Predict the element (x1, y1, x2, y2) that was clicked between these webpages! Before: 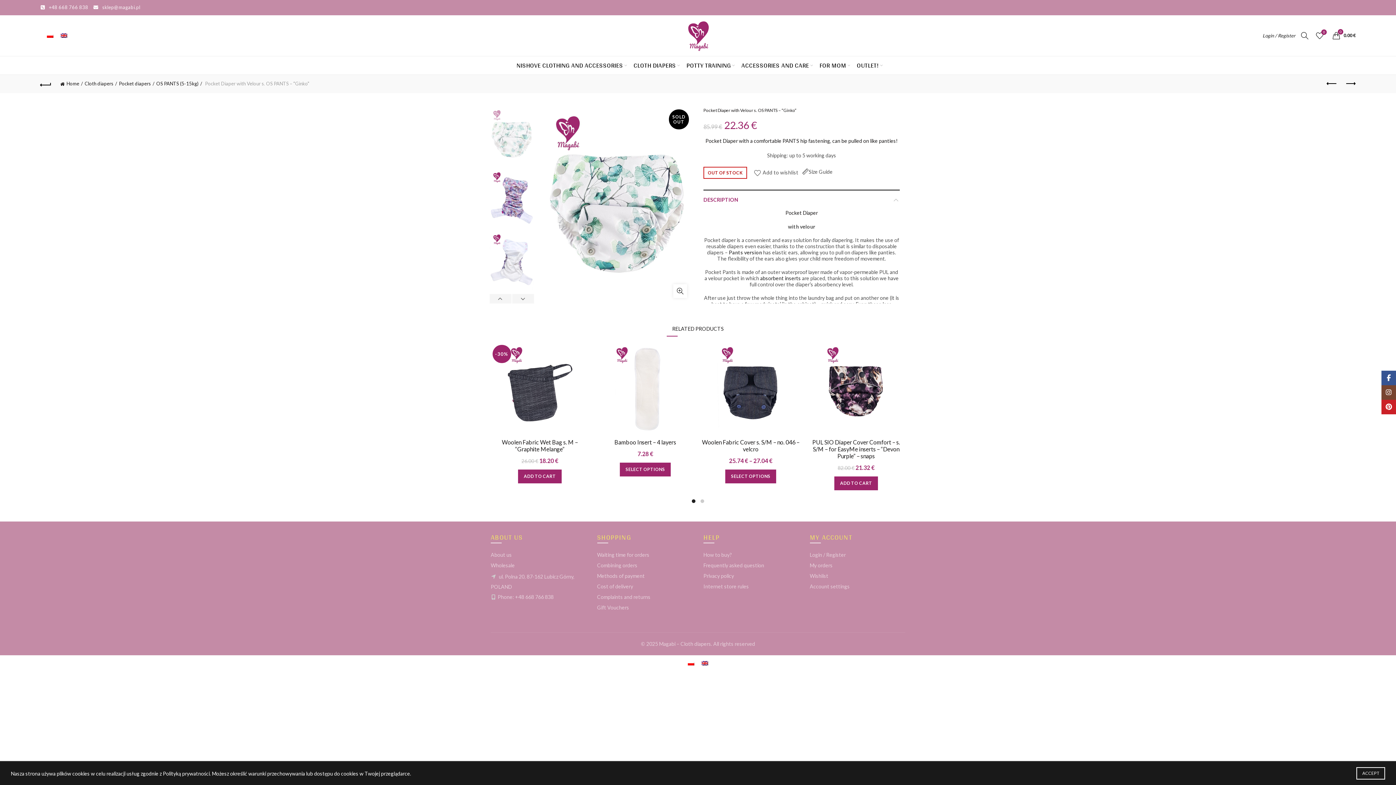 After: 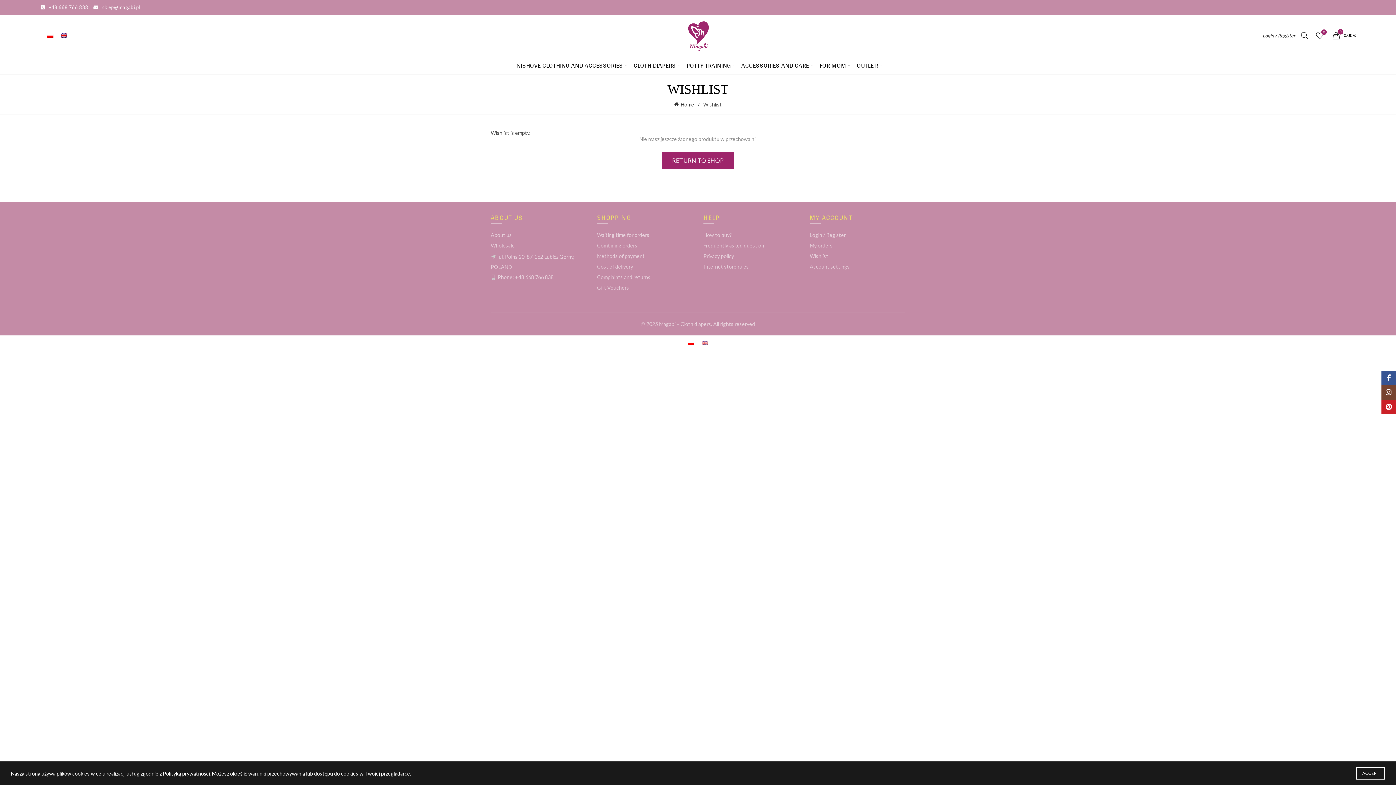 Action: bbox: (810, 573, 828, 579) label: Wishlist